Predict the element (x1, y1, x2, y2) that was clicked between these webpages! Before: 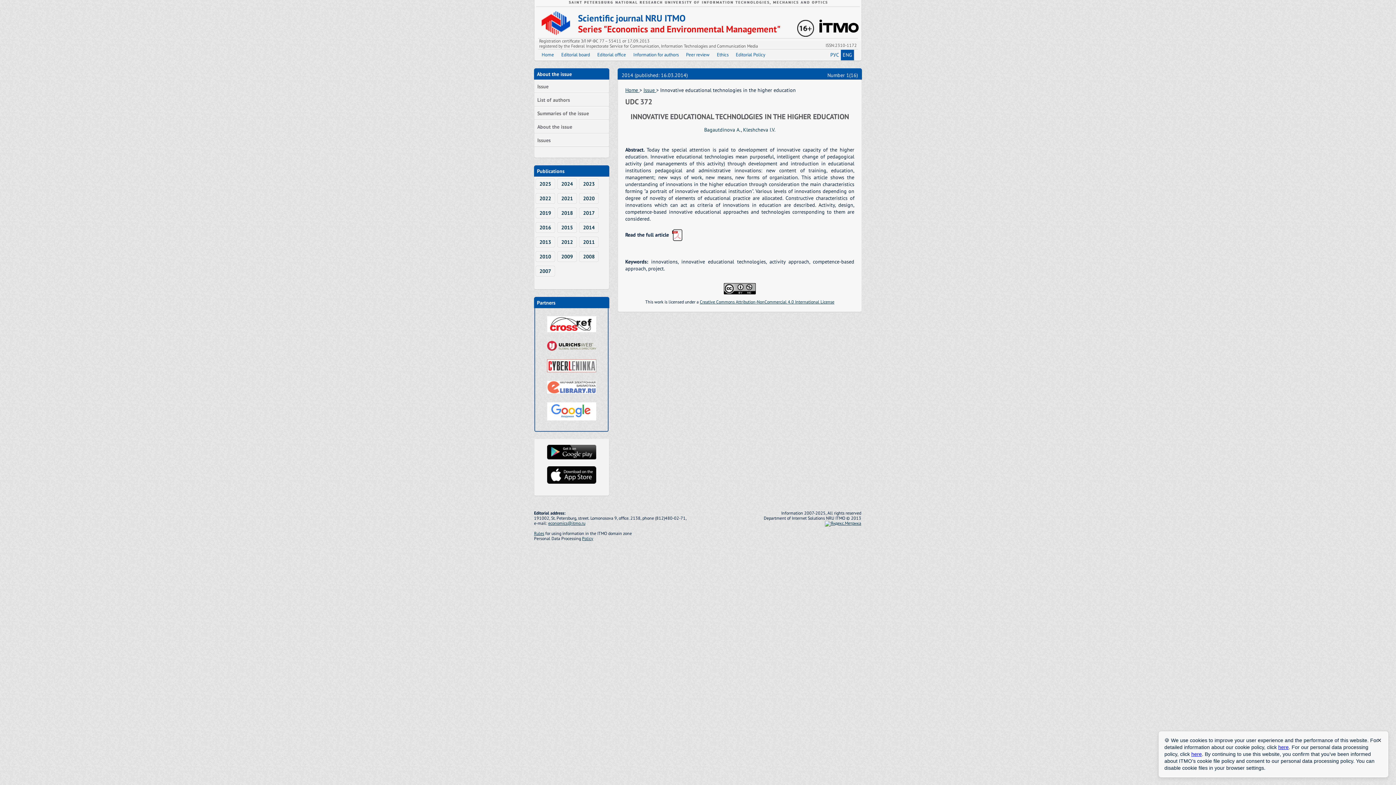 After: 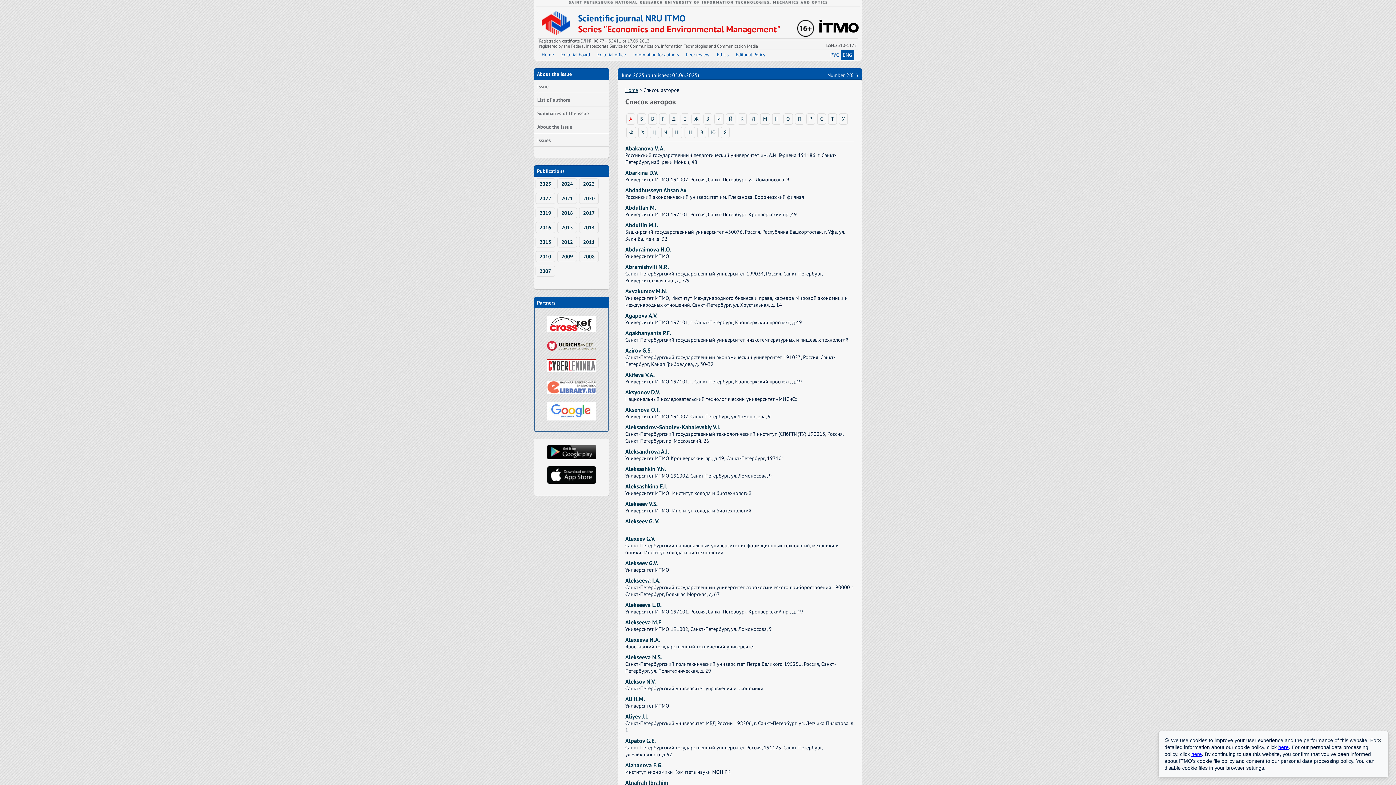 Action: label: List of authors bbox: (534, 93, 609, 106)